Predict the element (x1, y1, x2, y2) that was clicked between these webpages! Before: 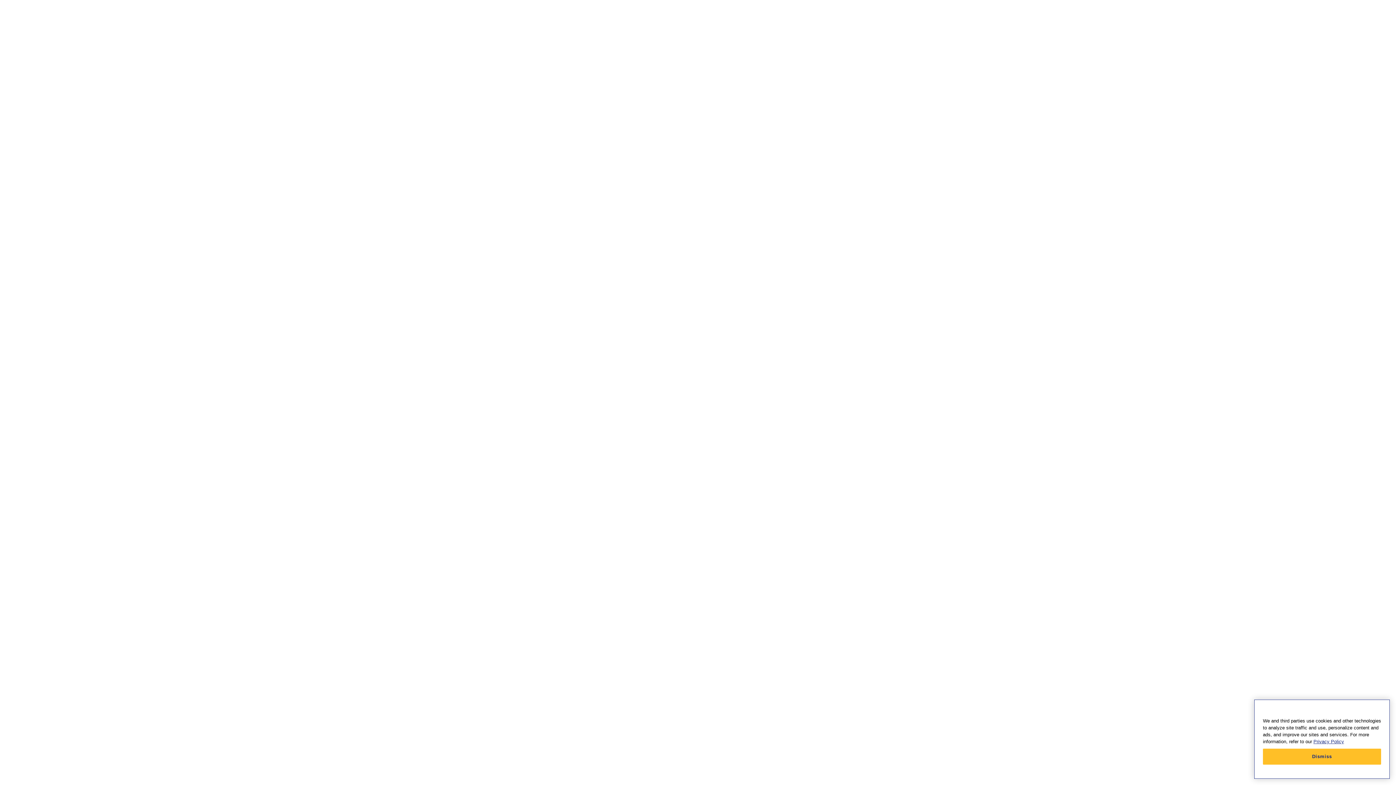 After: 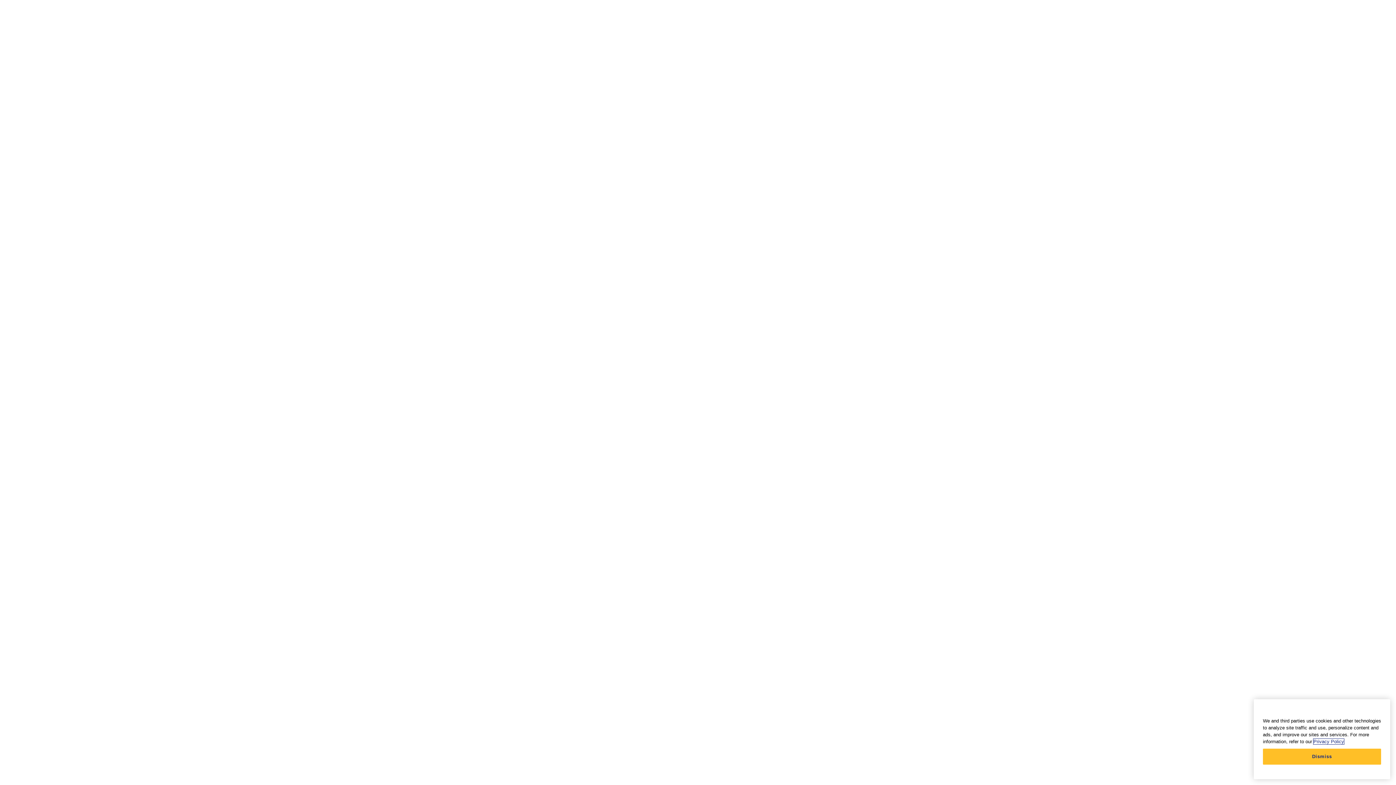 Action: bbox: (1313, 739, 1344, 744) label: More information about your privacy, opens in a new tab